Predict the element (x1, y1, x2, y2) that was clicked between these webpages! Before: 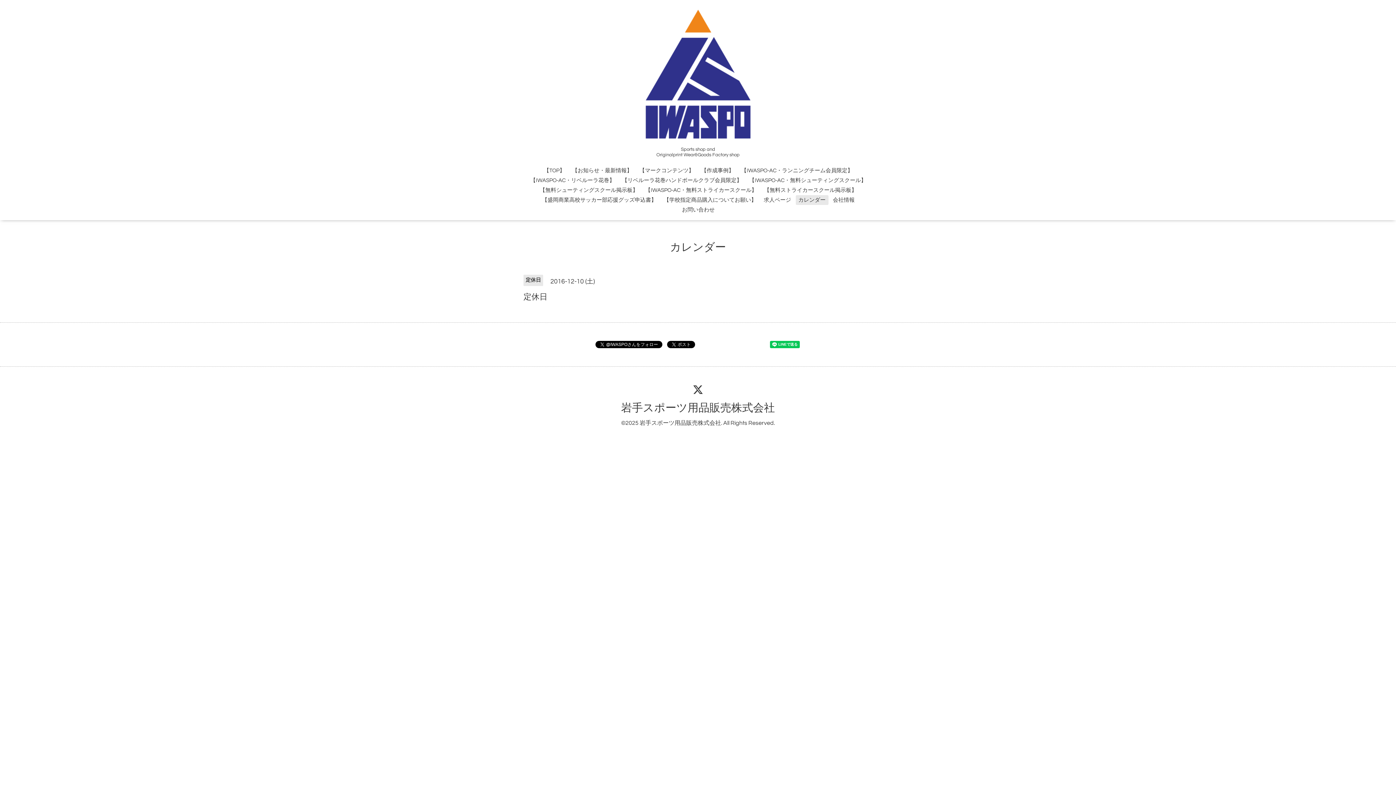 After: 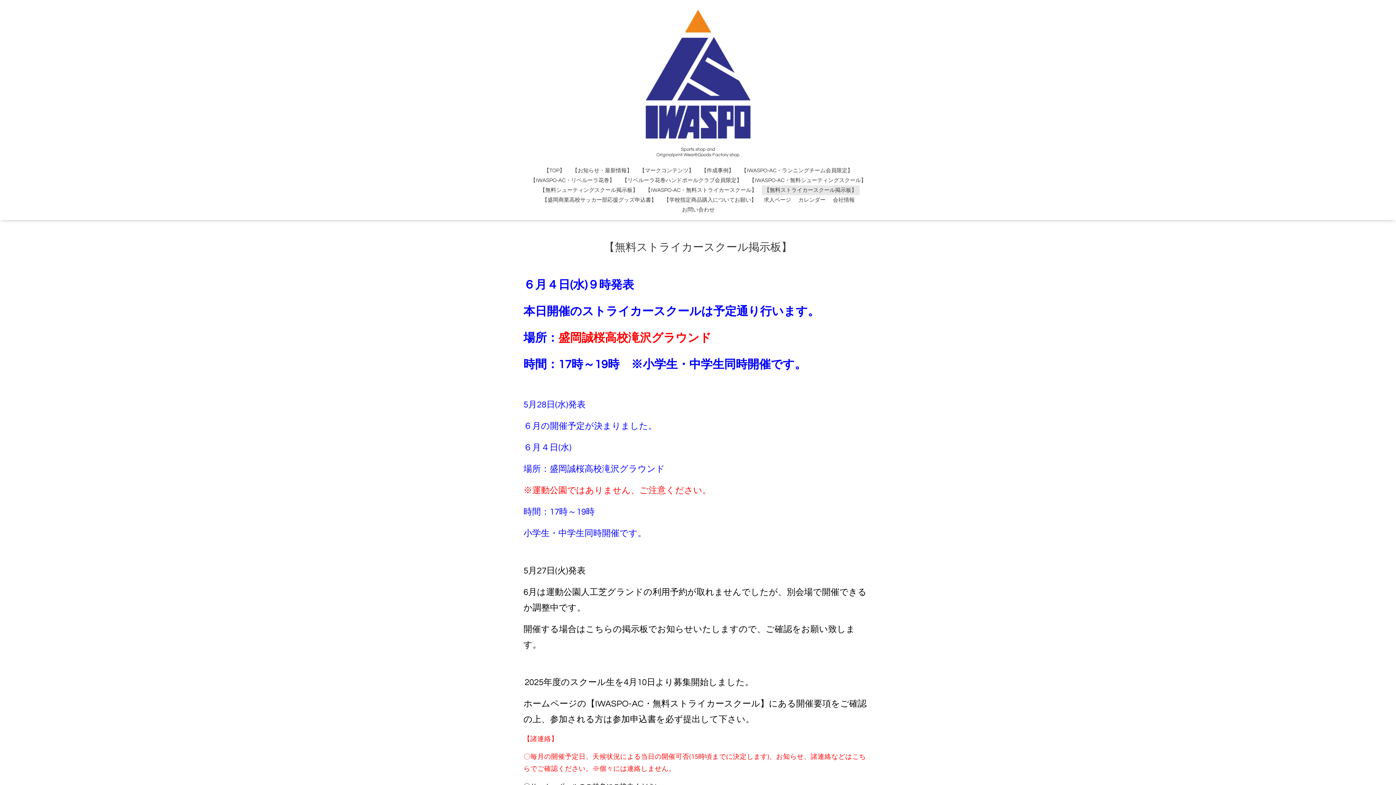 Action: label: 【無料ストライカースクール掲示板】 bbox: (761, 185, 859, 195)